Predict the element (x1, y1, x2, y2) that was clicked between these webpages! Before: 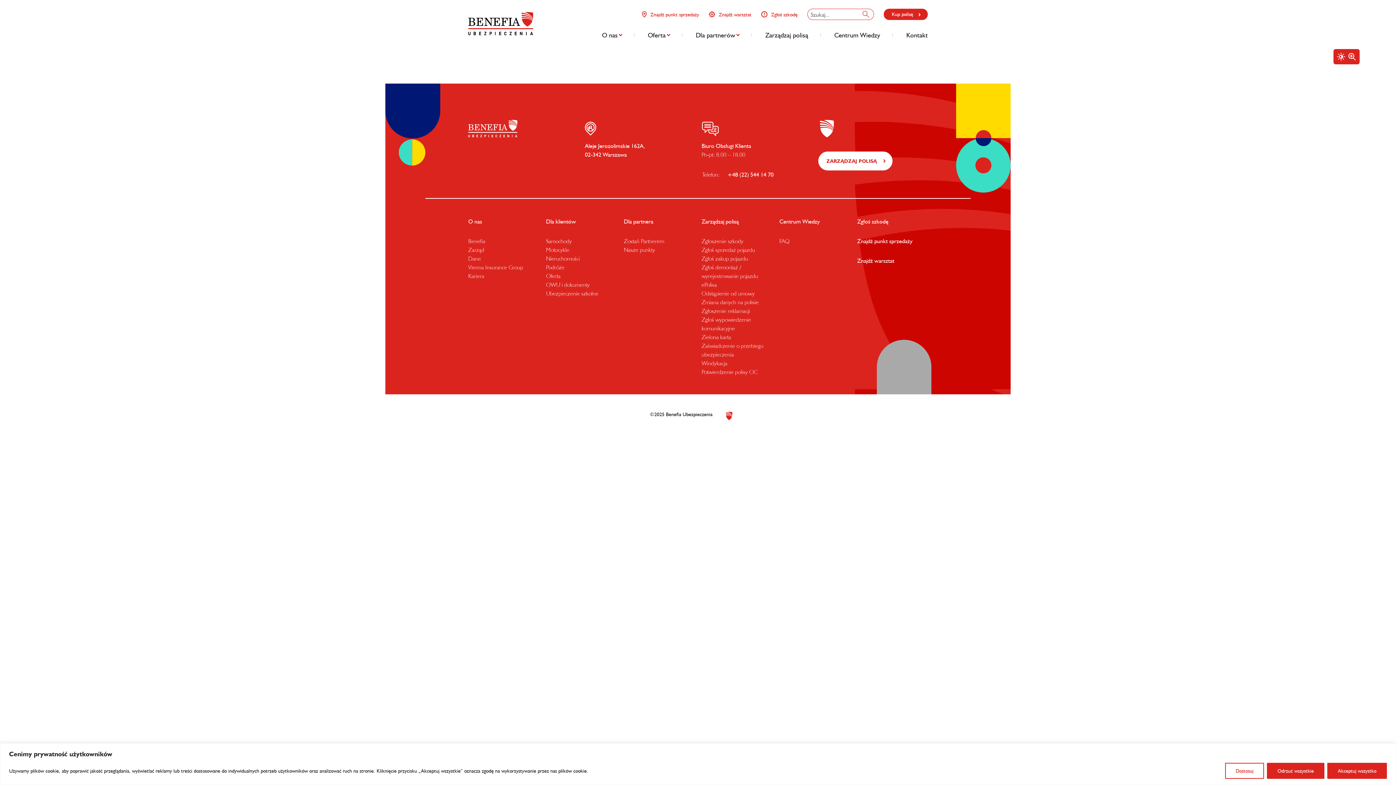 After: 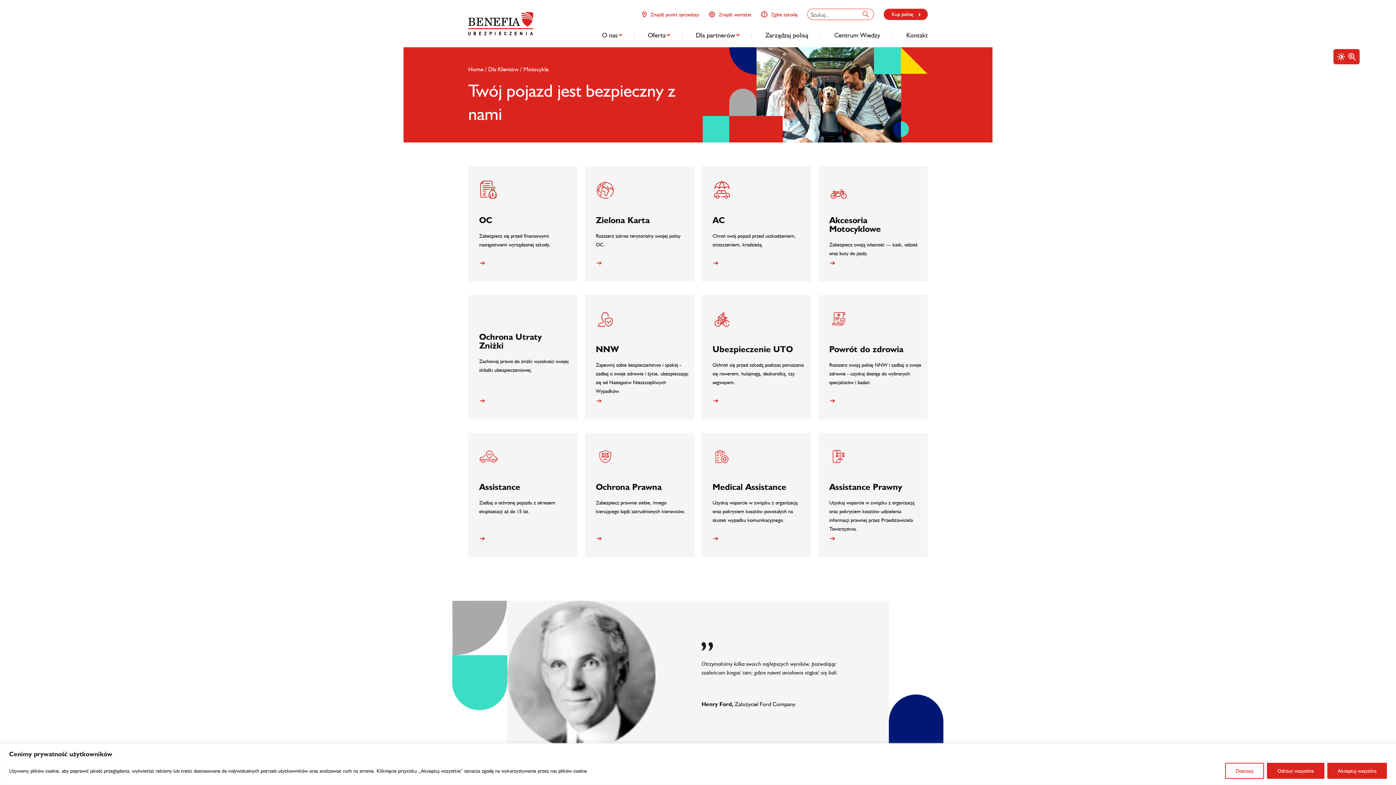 Action: label: Motocykle bbox: (546, 245, 569, 254)